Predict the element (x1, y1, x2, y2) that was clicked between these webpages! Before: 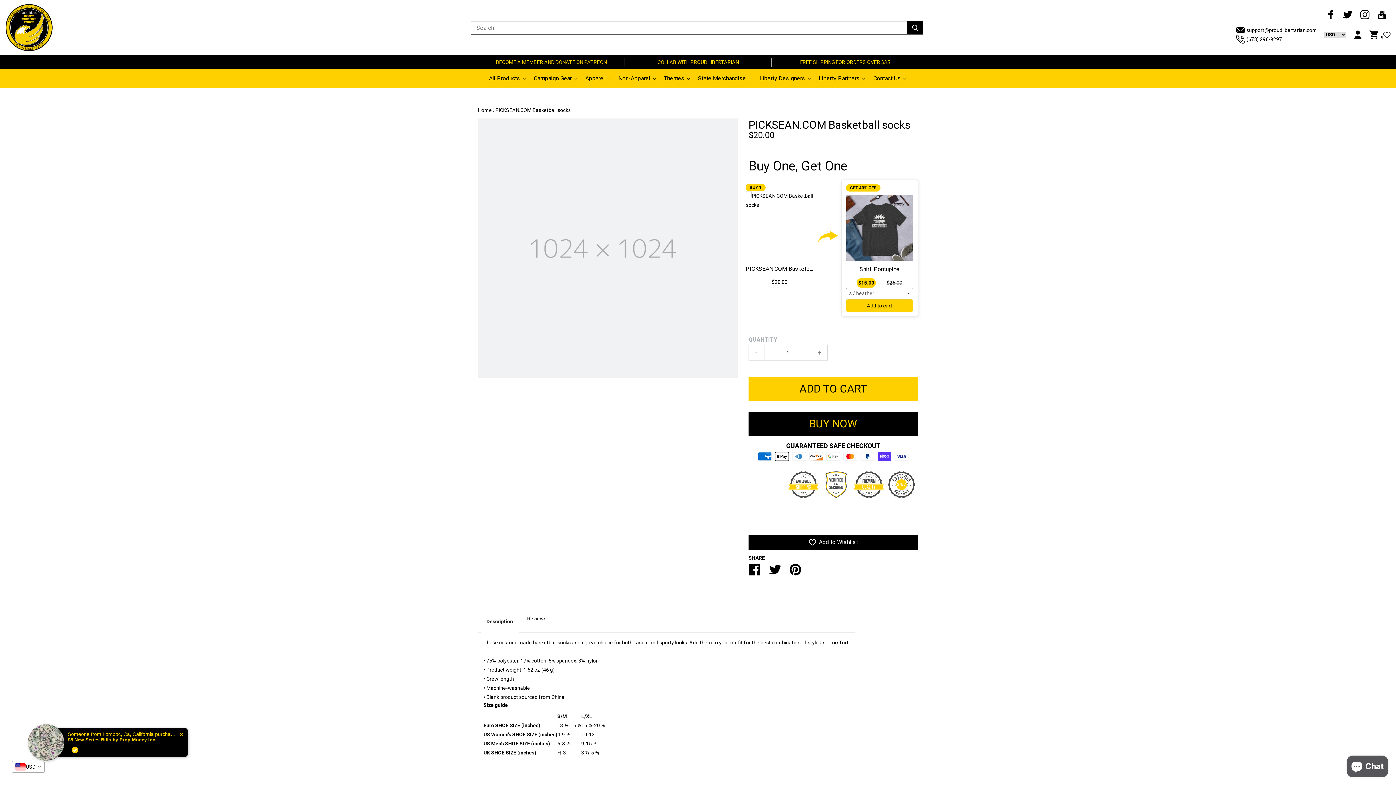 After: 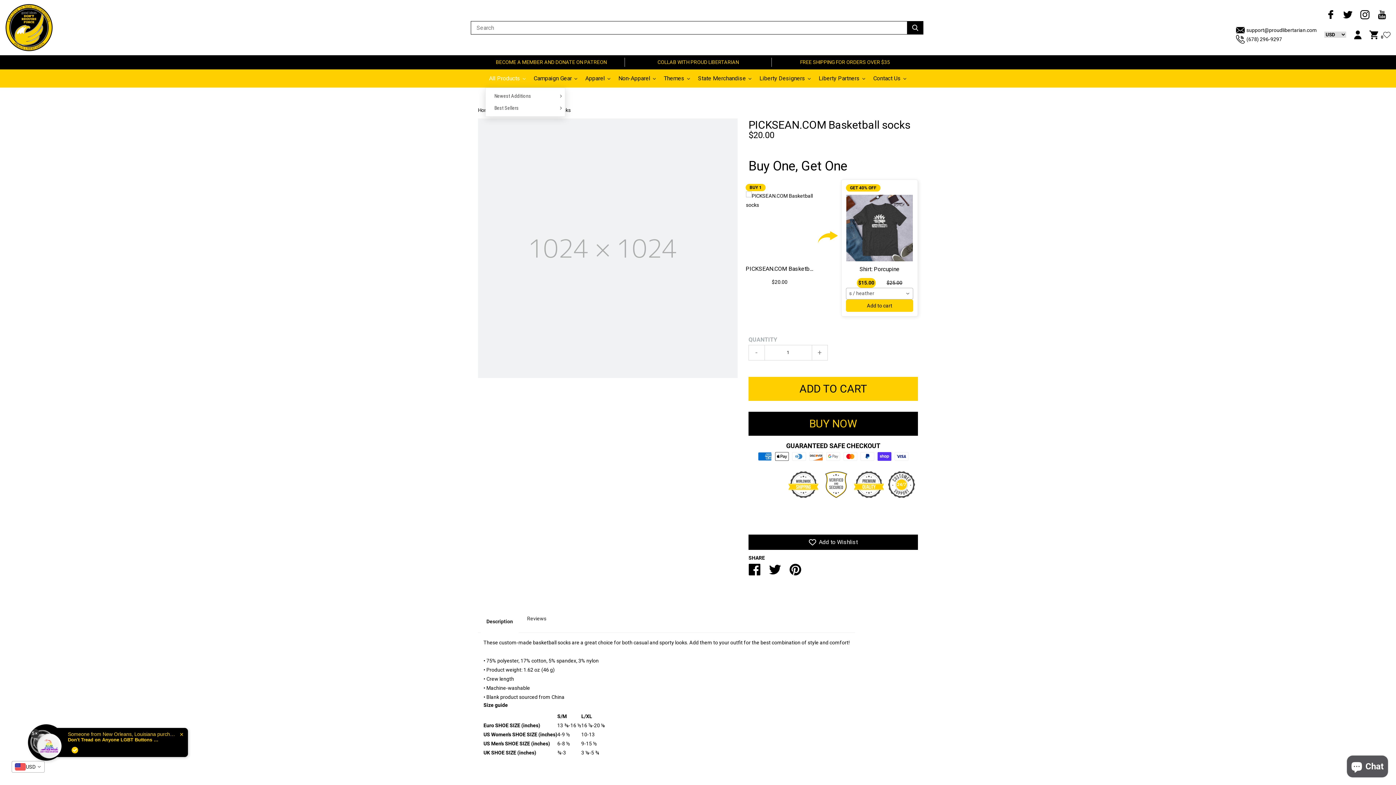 Action: label: All Products bbox: (485, 69, 530, 87)